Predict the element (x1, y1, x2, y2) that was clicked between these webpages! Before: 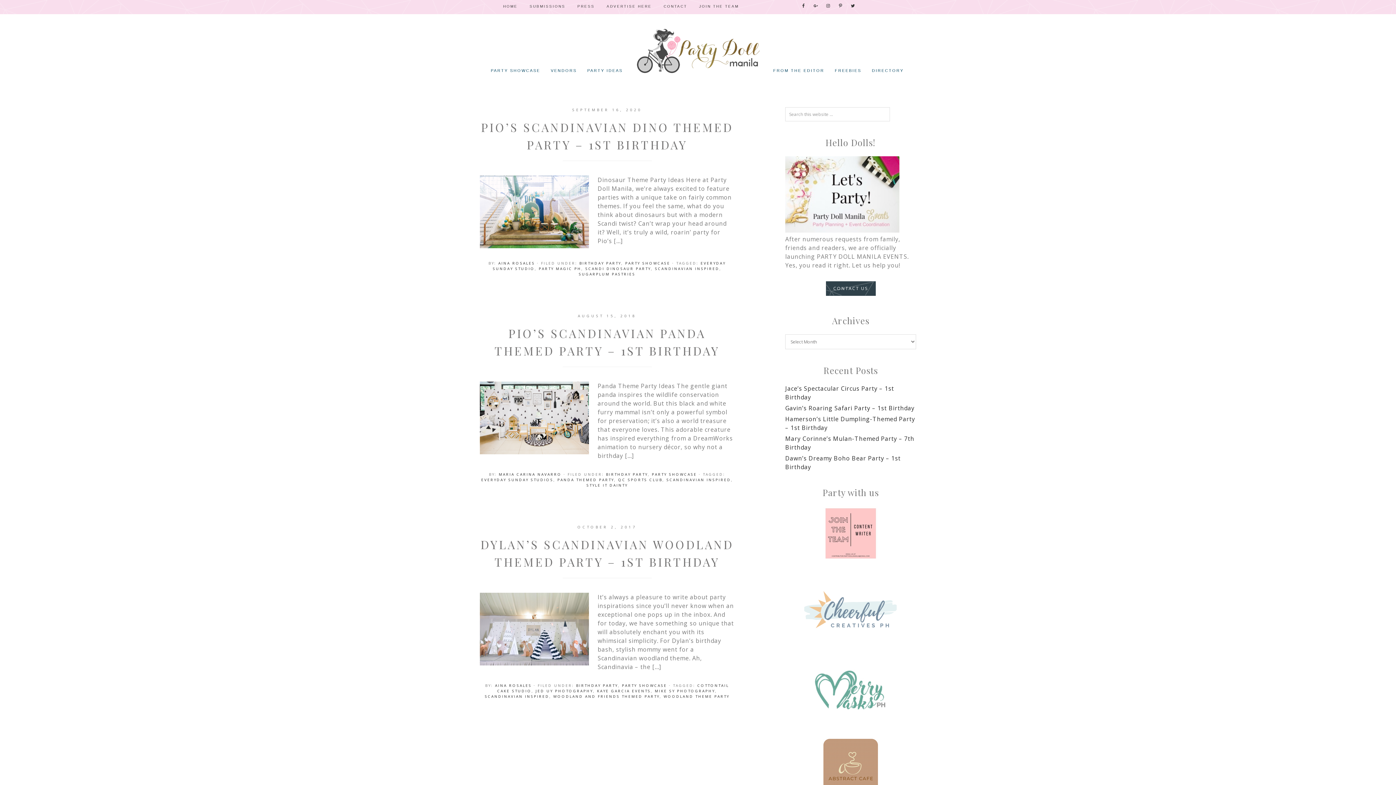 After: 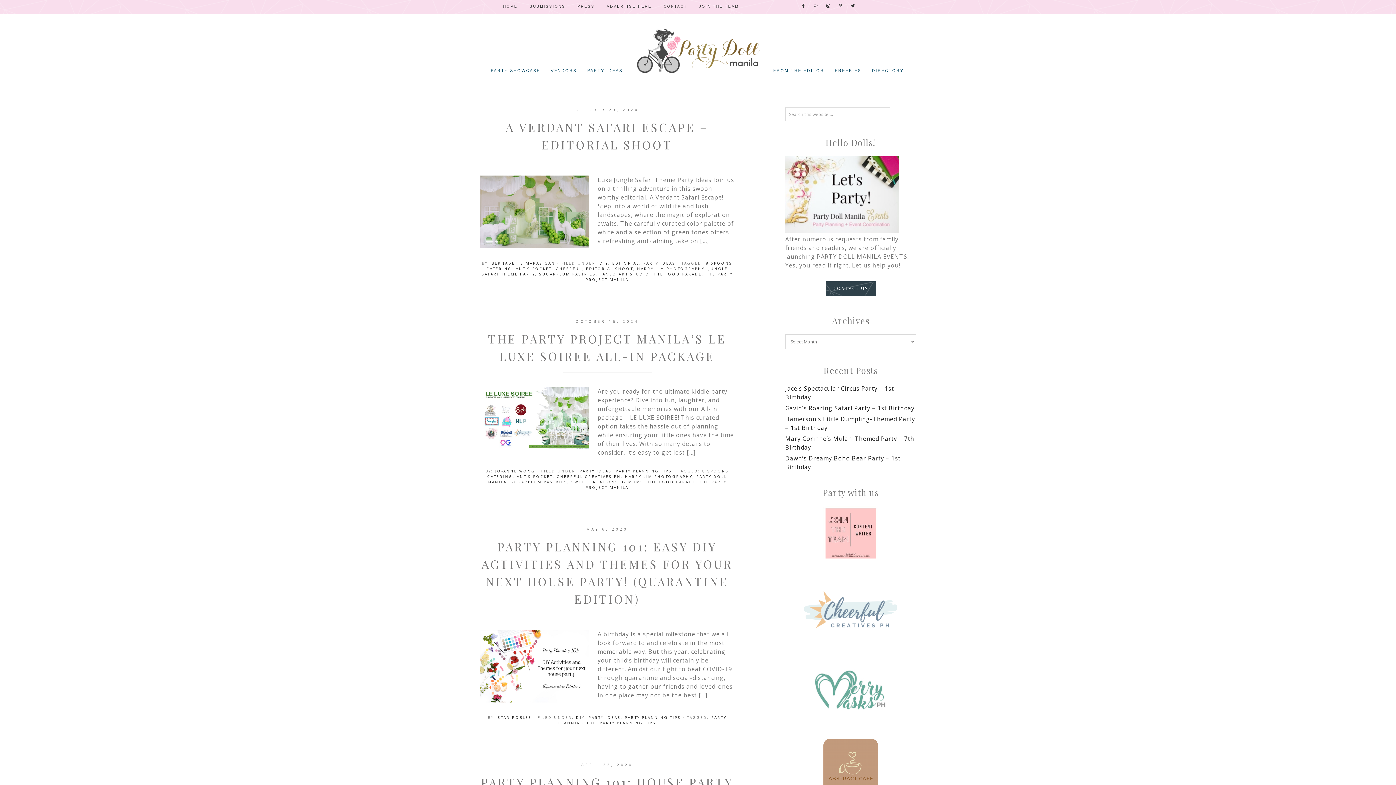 Action: label: PARTY IDEAS bbox: (583, 61, 627, 79)